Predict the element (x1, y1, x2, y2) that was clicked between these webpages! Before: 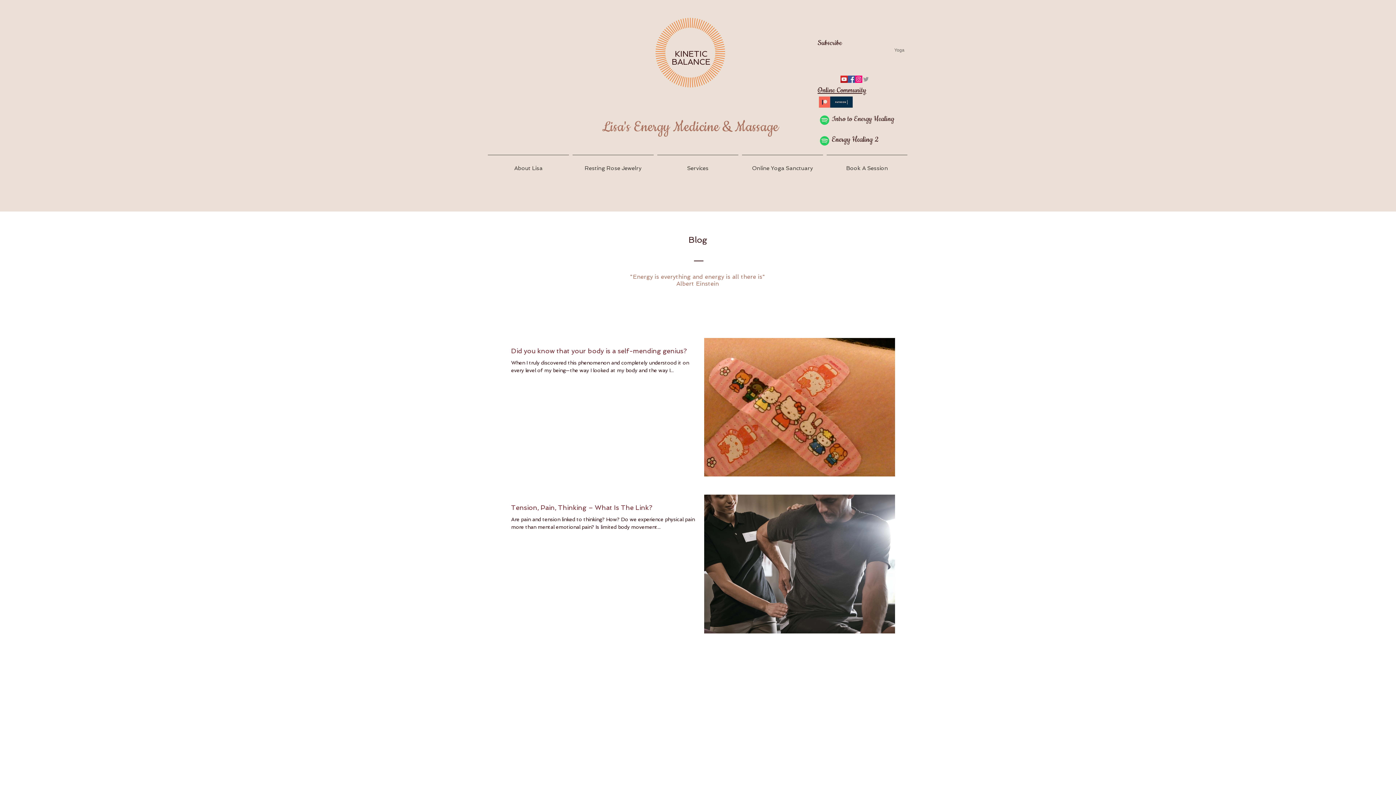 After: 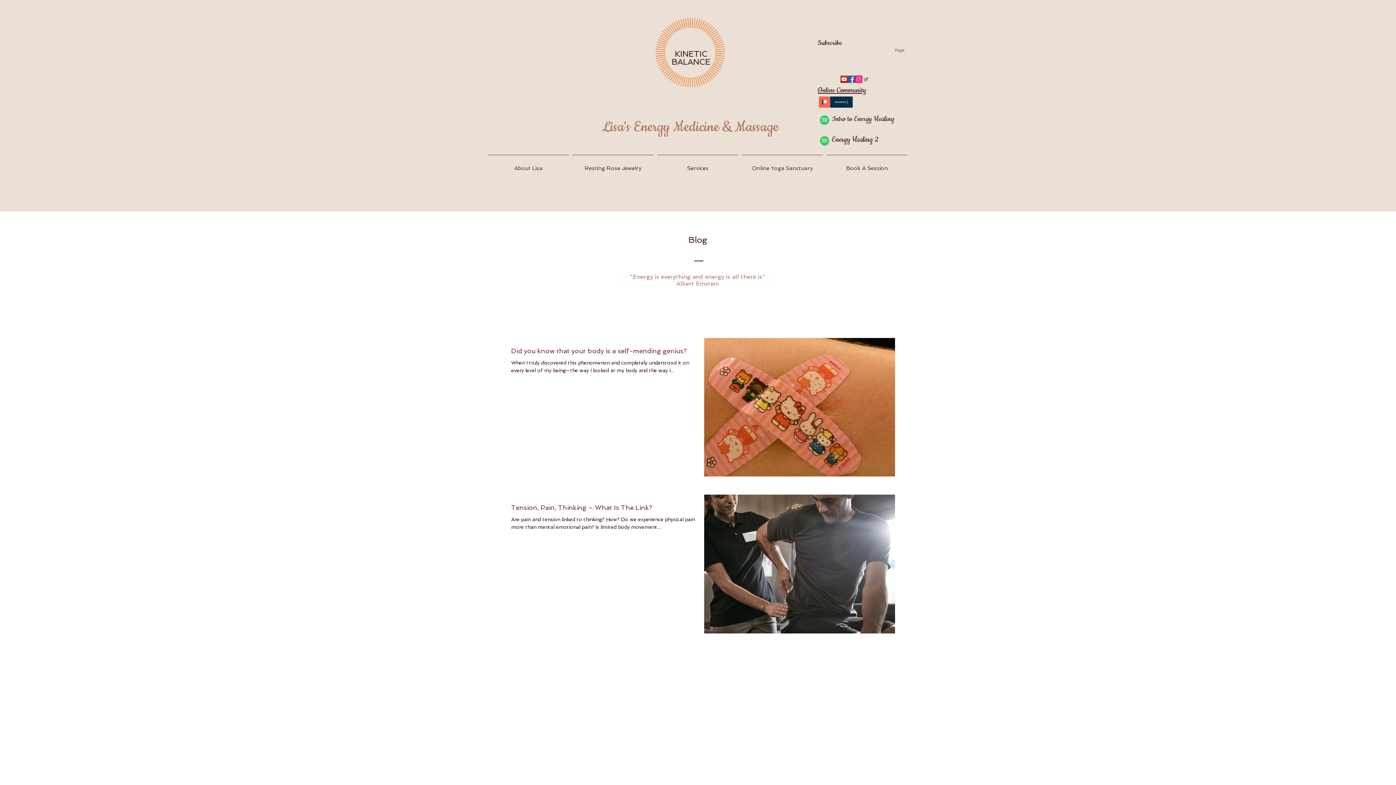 Action: label: Lisa's Energy Medicine bbox: (848, 75, 855, 82)